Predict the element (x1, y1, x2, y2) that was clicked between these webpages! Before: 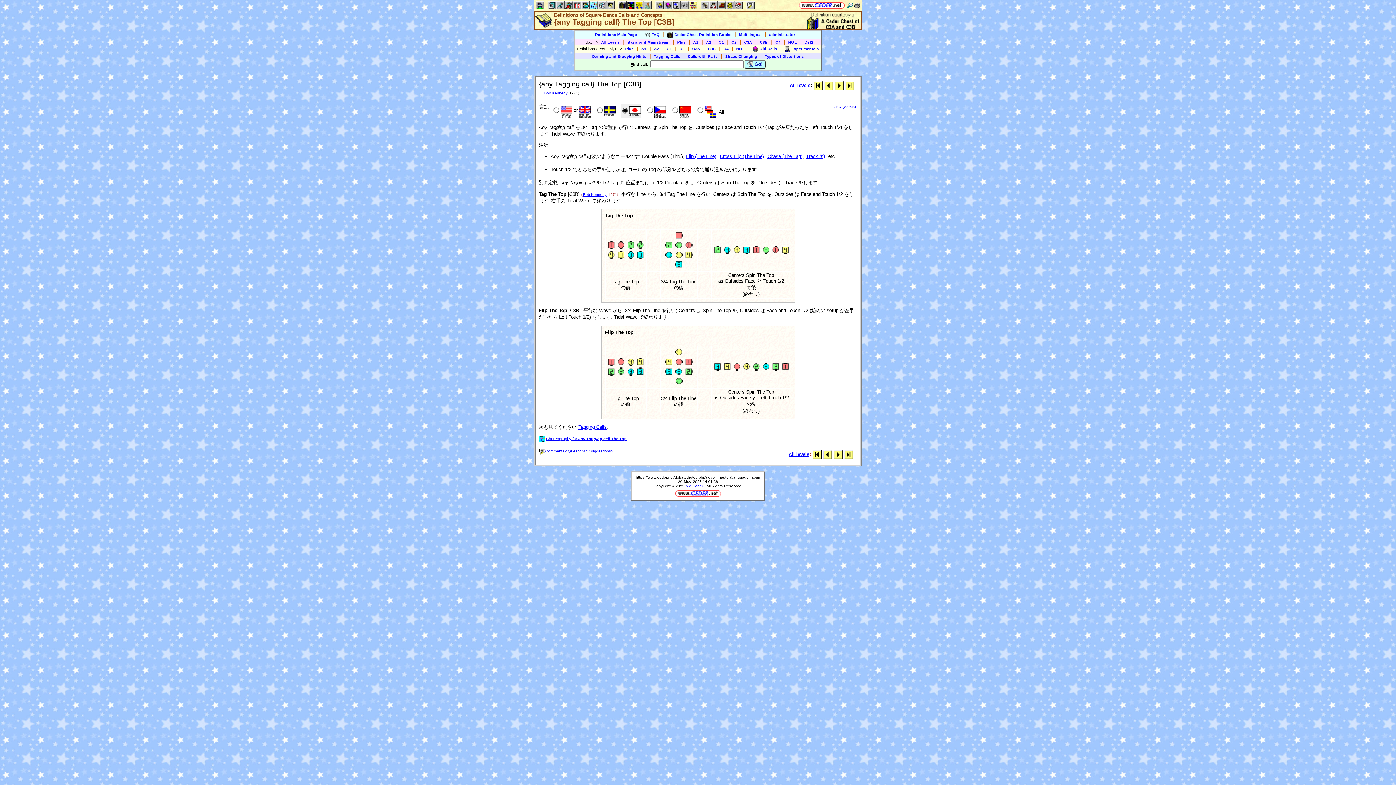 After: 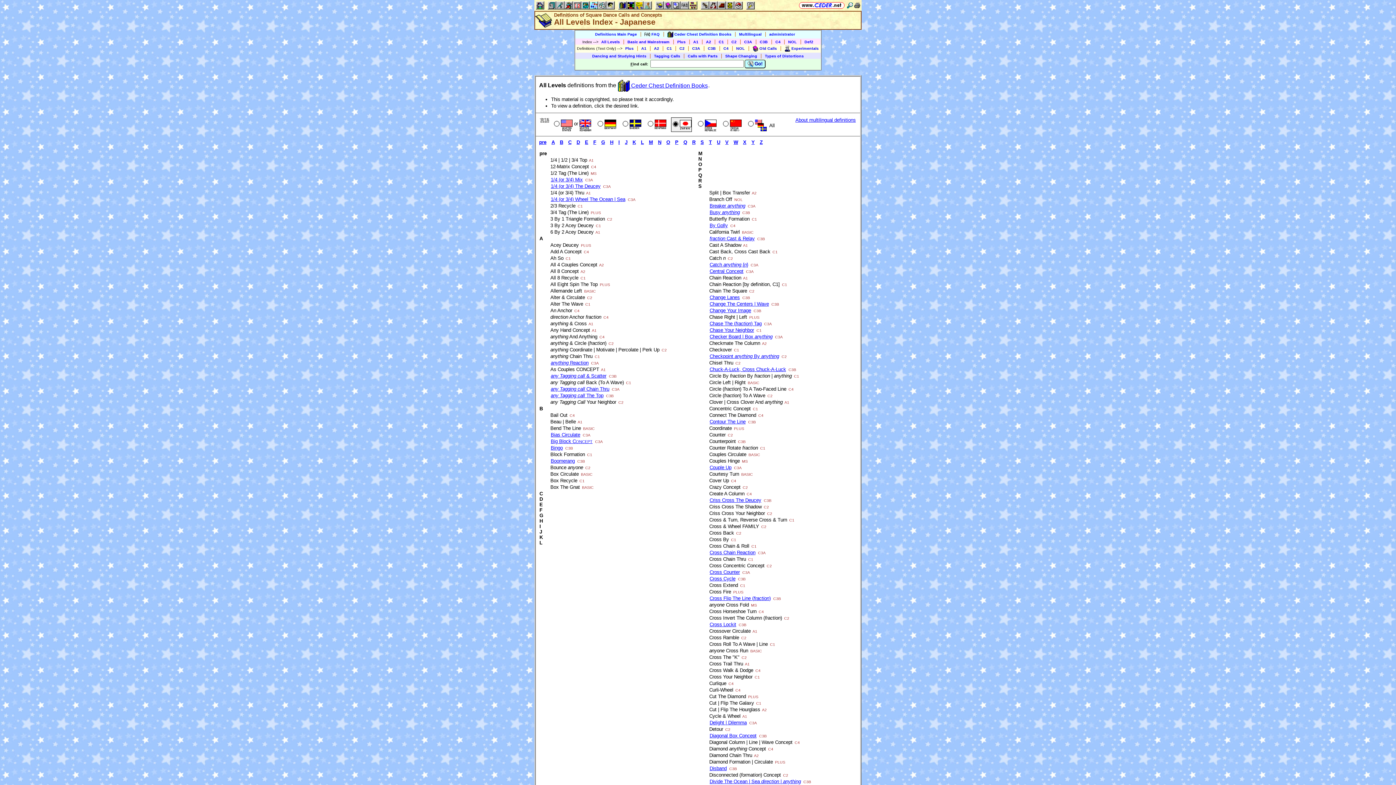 Action: label: All levels bbox: (789, 83, 810, 88)